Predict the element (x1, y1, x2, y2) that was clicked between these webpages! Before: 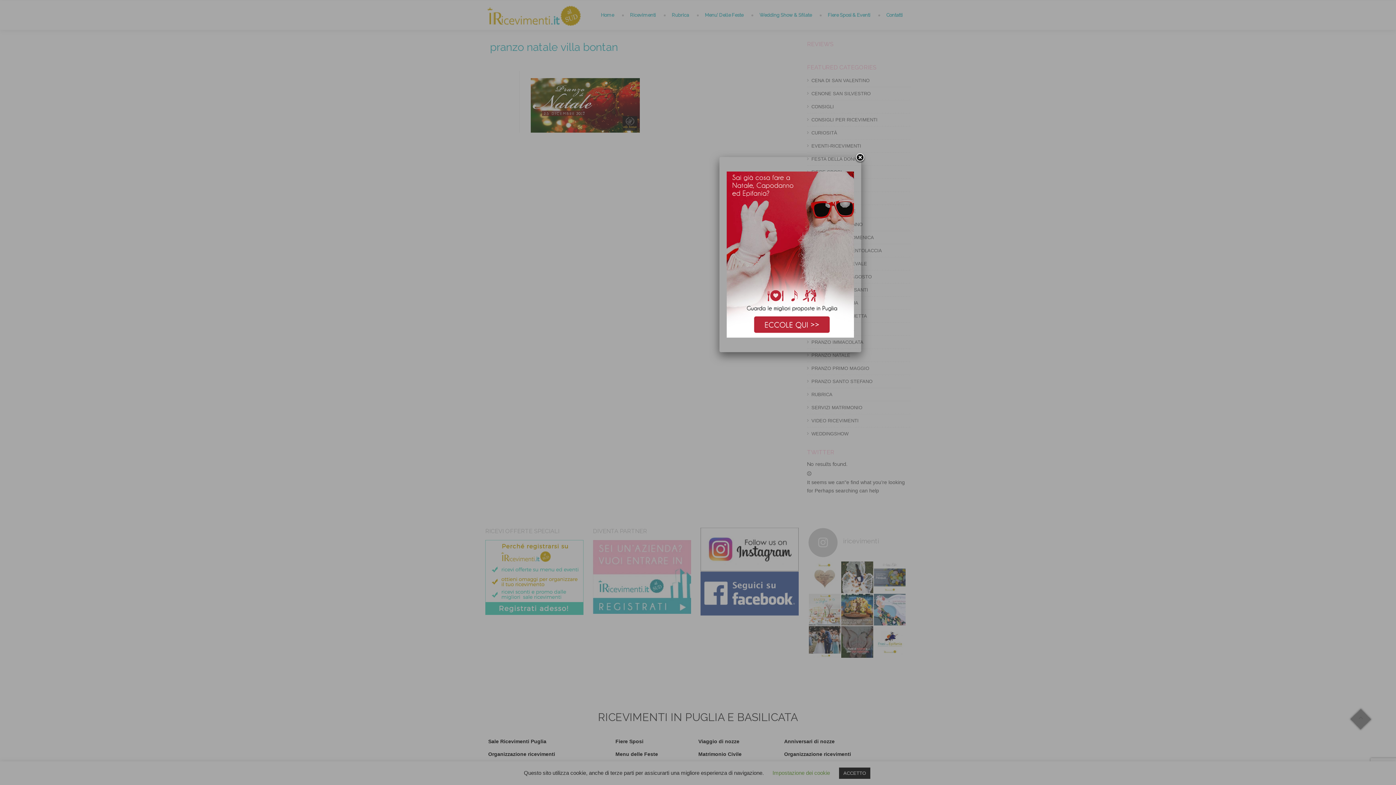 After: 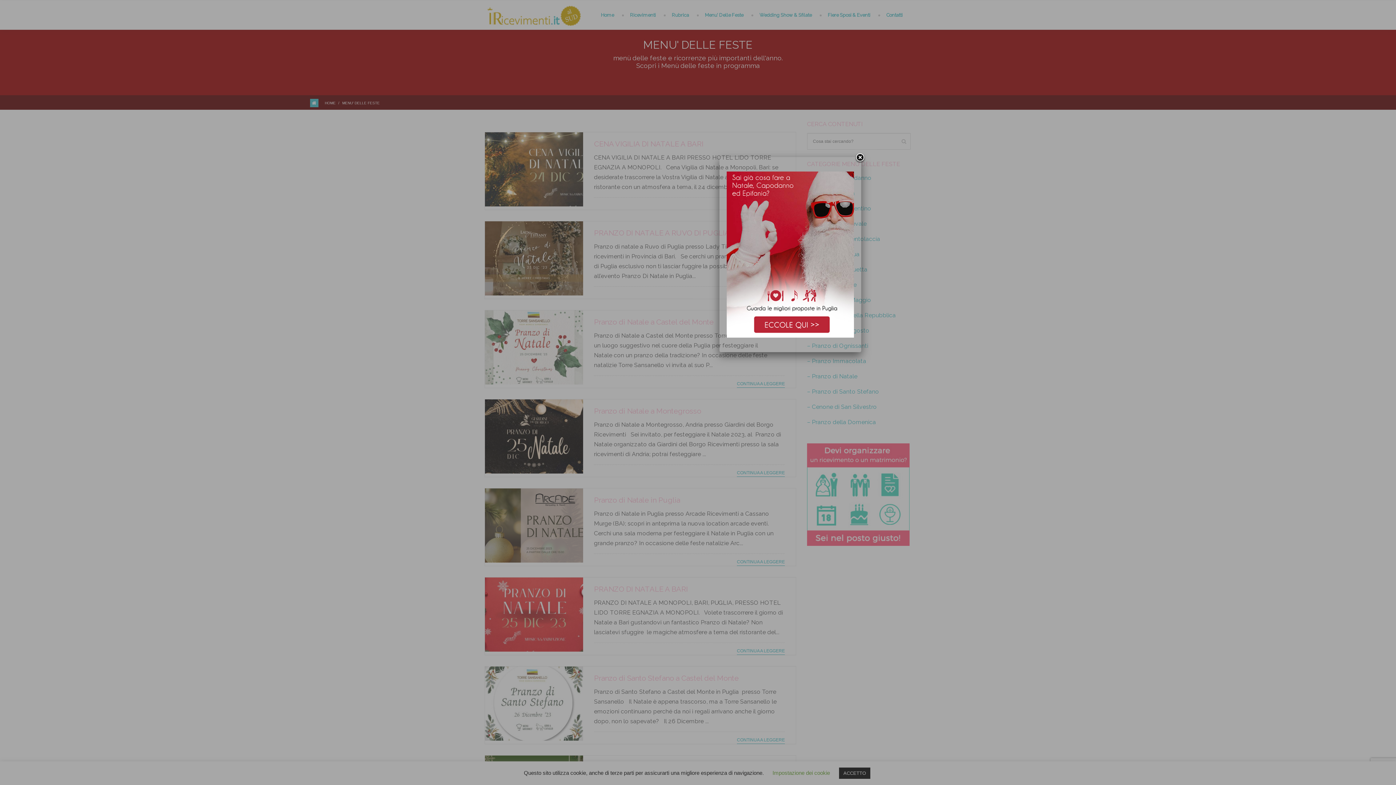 Action: bbox: (726, 249, 854, 258)